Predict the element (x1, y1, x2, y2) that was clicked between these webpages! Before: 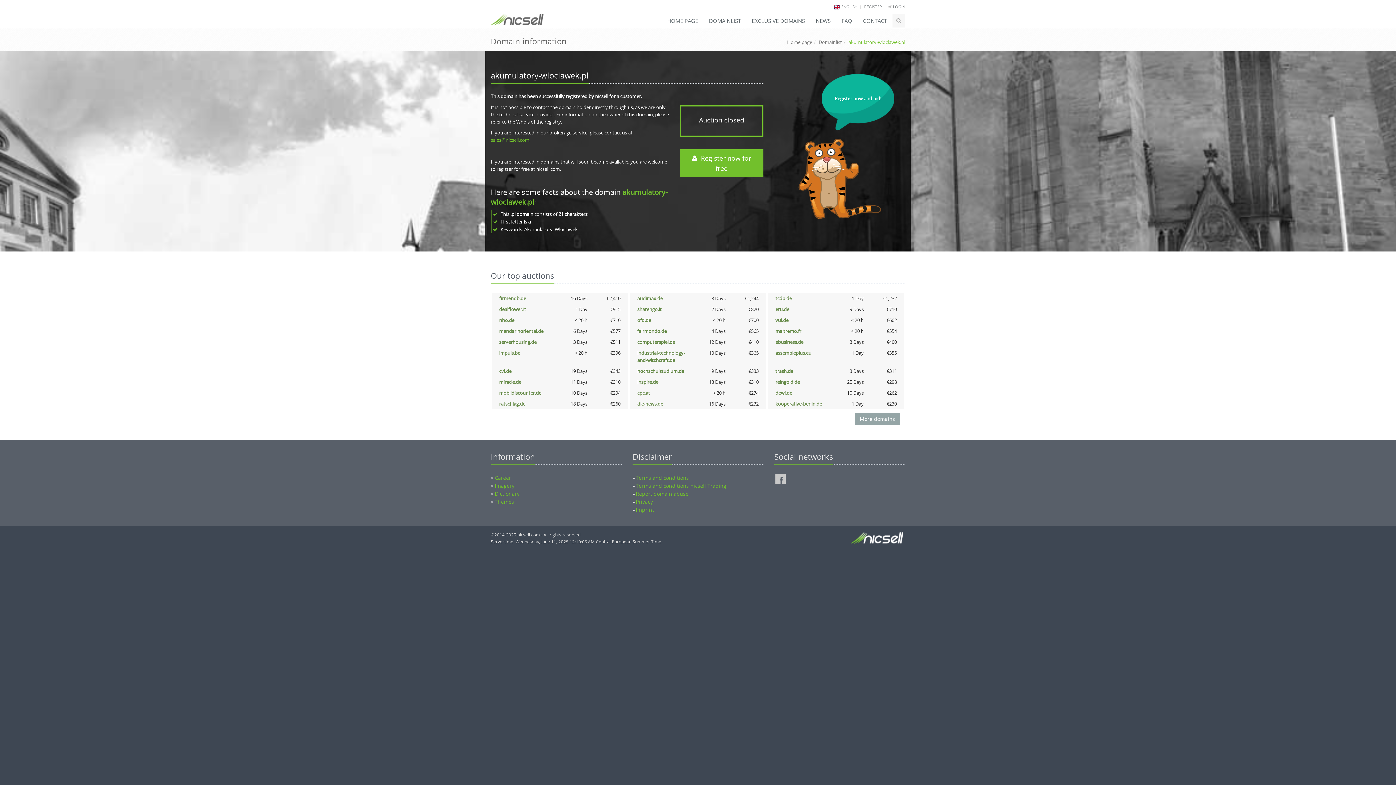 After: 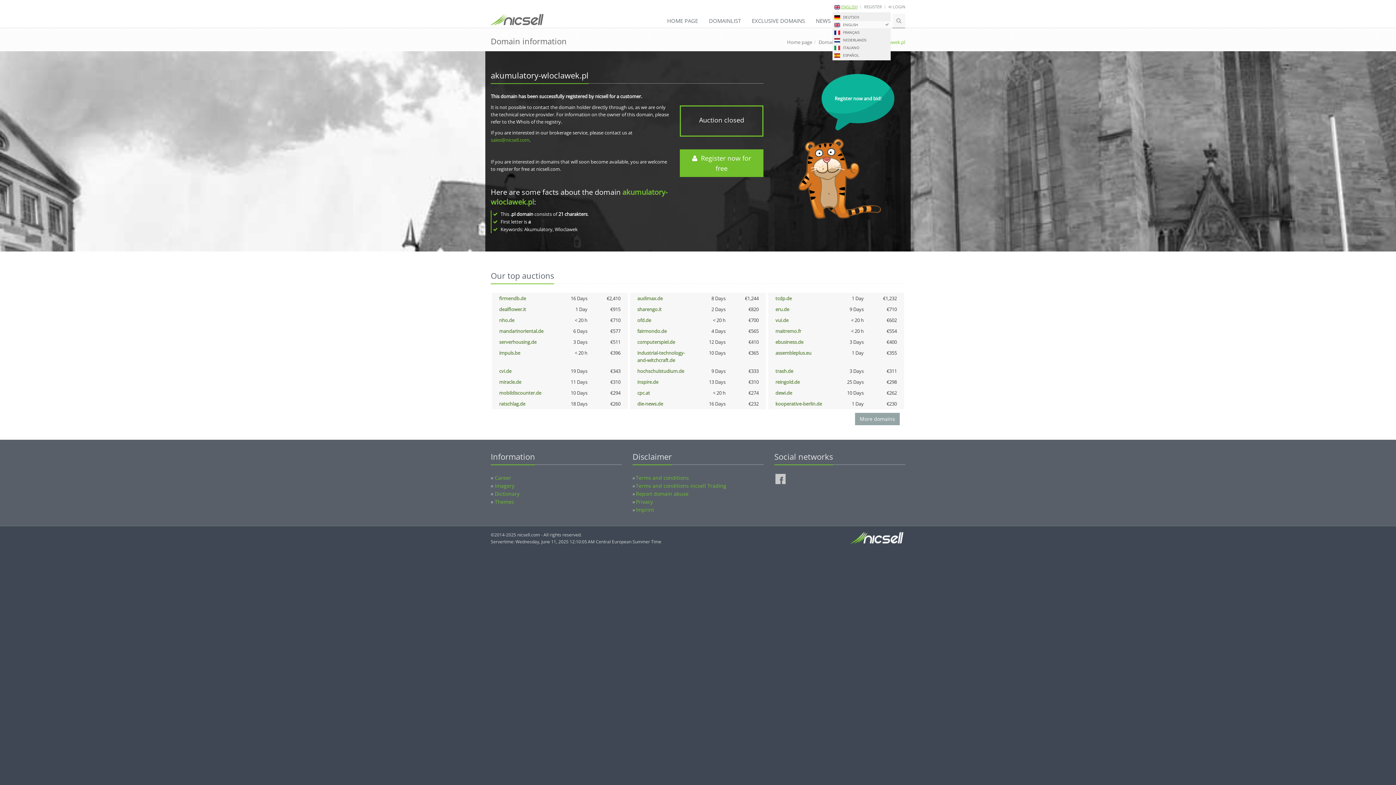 Action: label: ENGLISH bbox: (841, 4, 857, 9)